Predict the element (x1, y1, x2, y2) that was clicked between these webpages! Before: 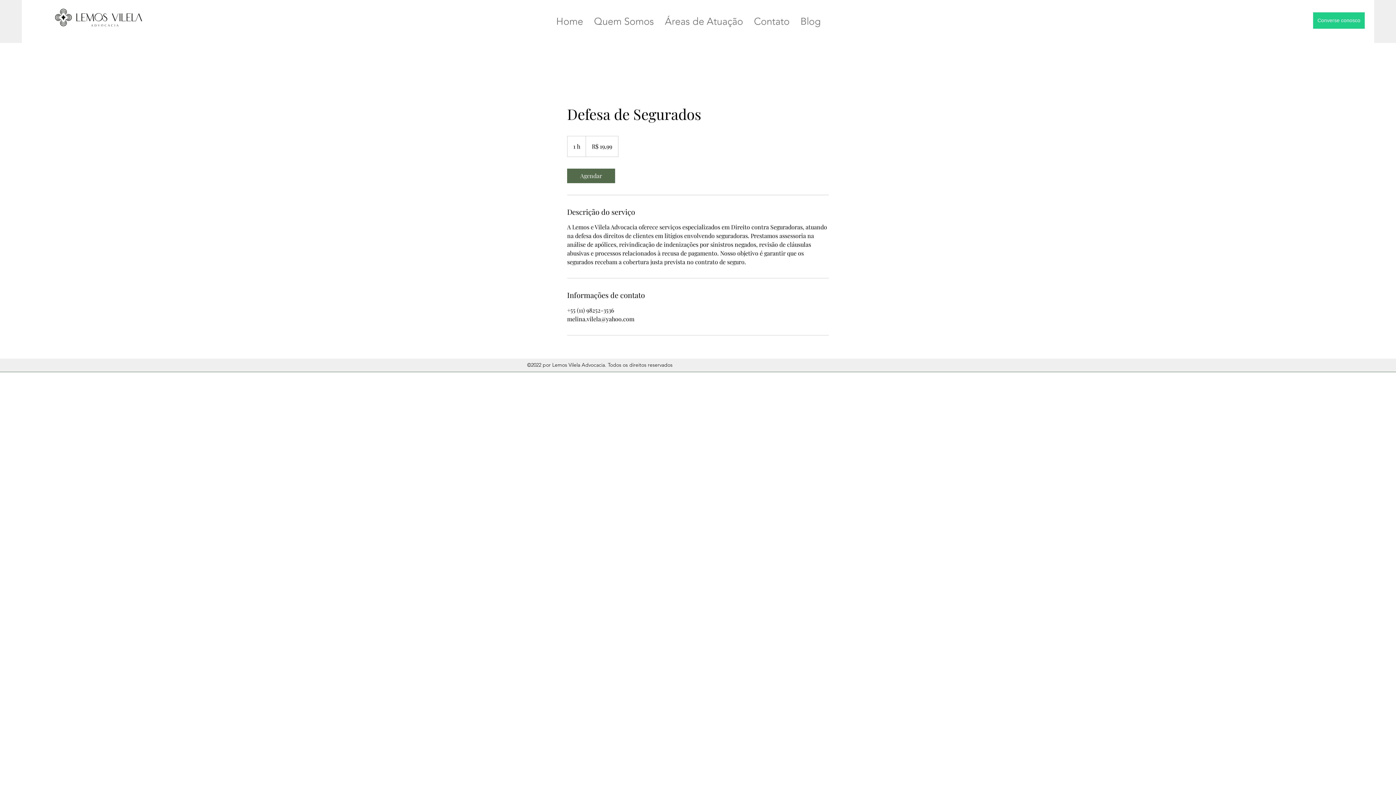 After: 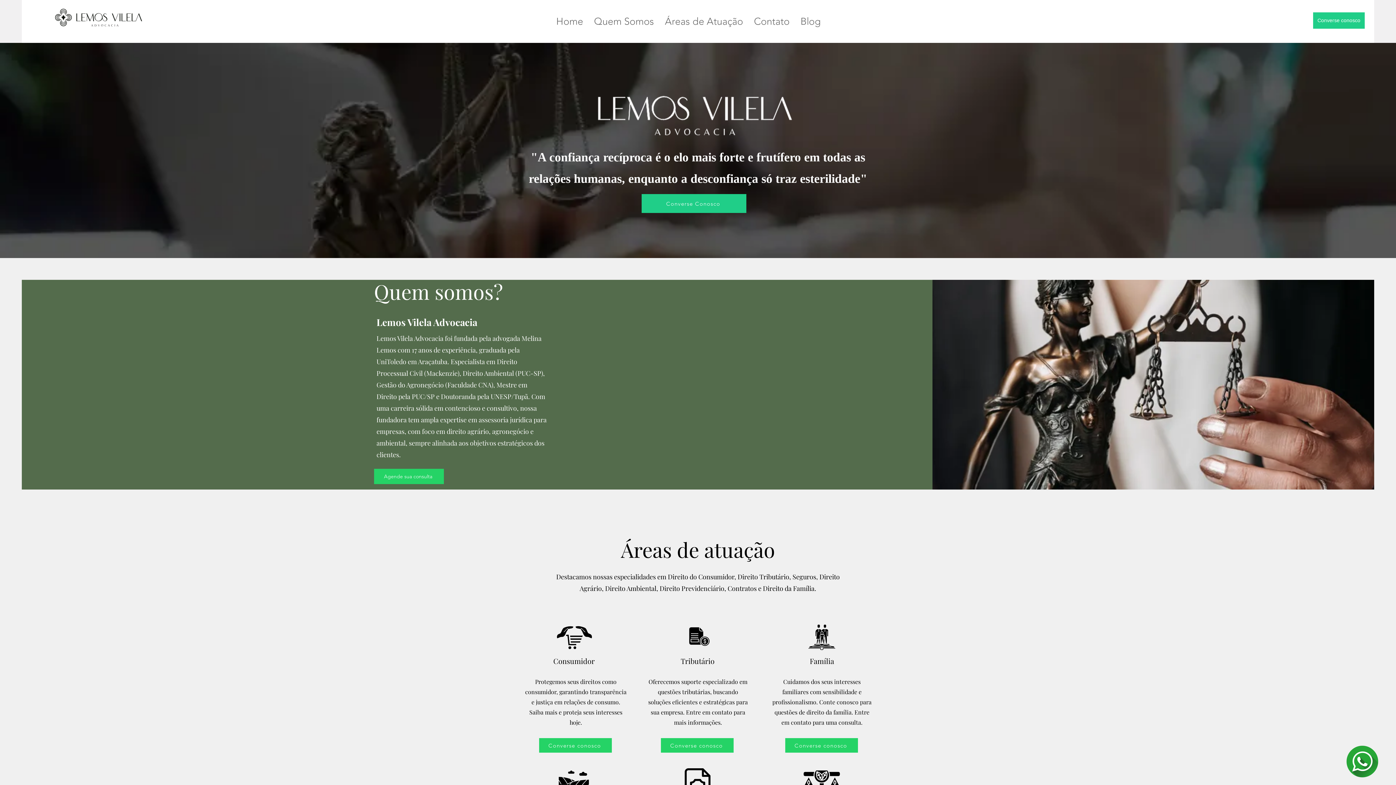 Action: label: Home bbox: (550, 8, 588, 34)